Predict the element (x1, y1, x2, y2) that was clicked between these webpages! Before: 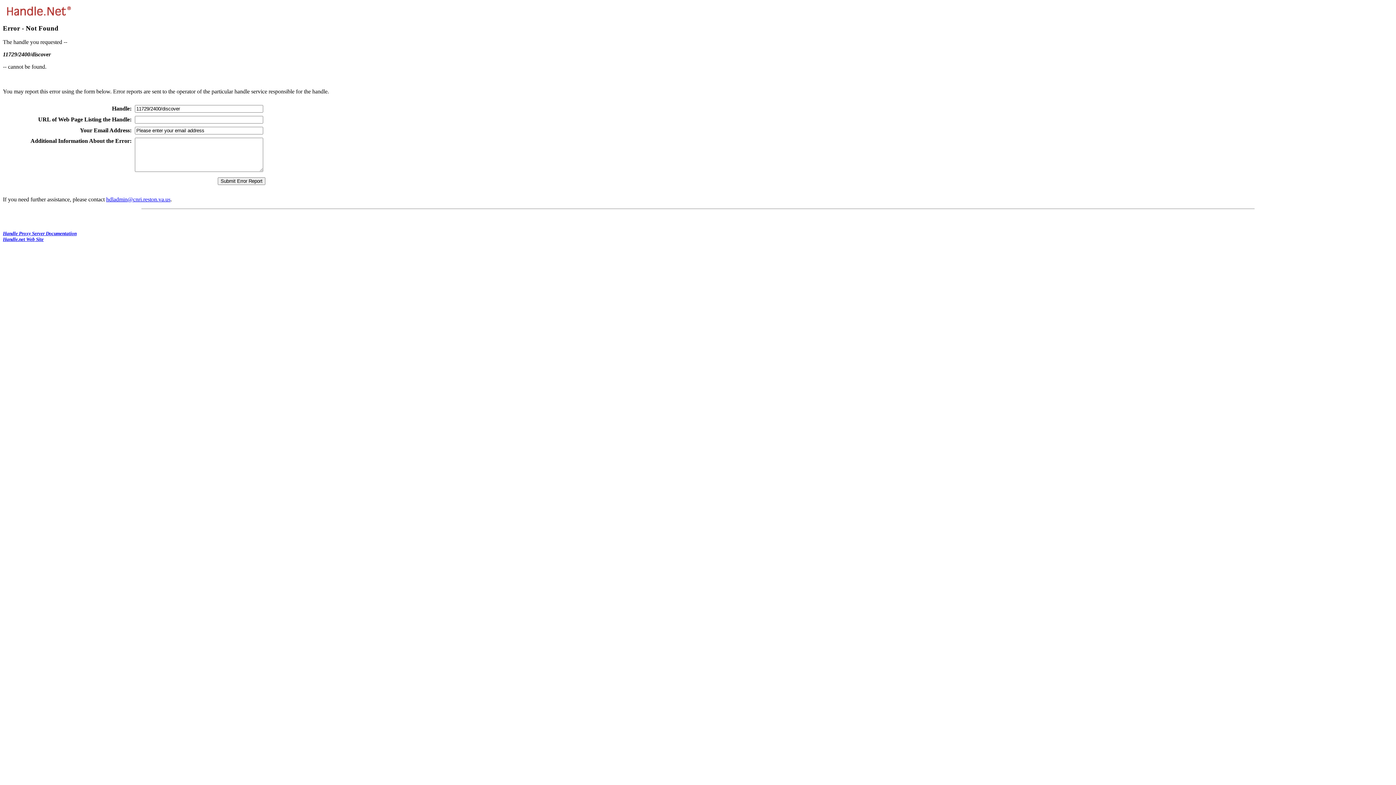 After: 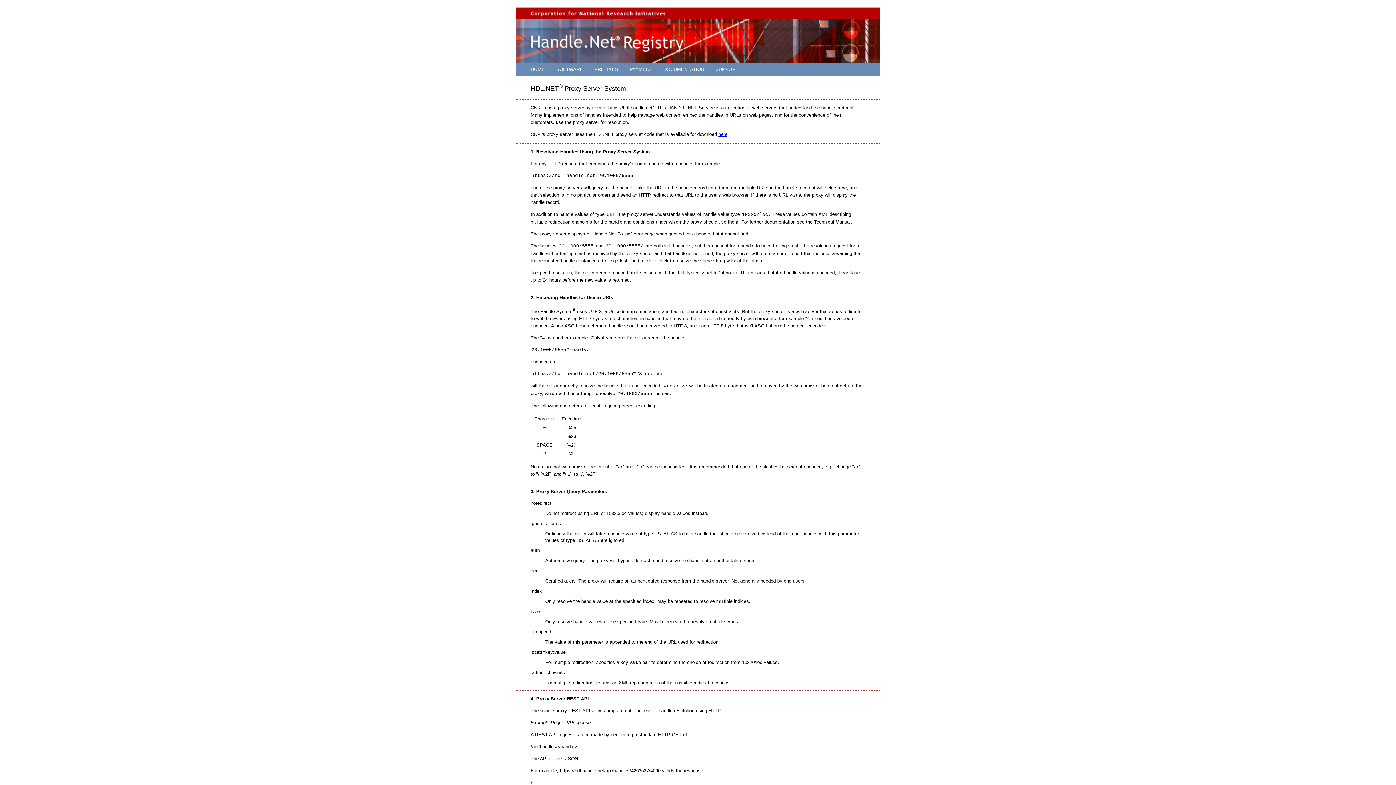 Action: bbox: (2, 231, 76, 236) label: Handle Proxy Server Documentation